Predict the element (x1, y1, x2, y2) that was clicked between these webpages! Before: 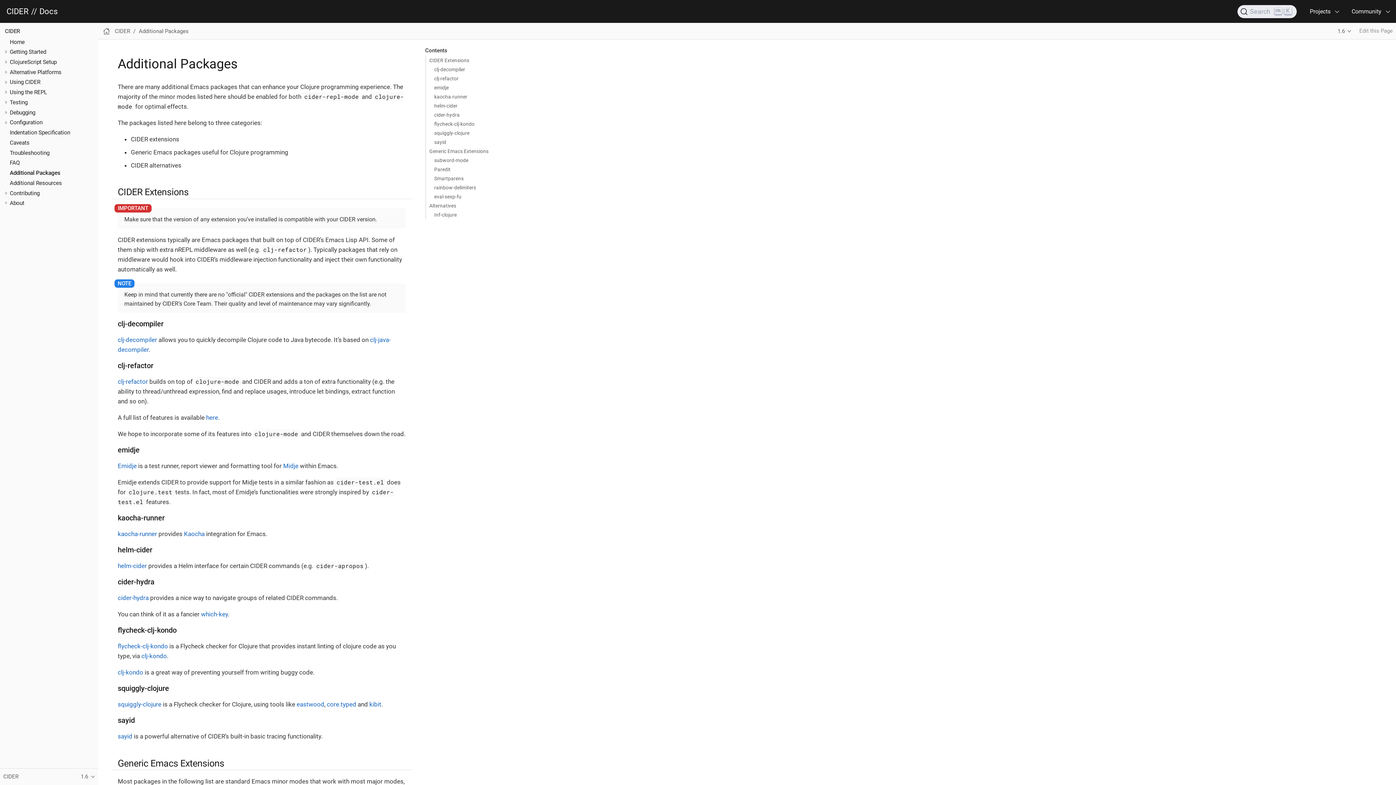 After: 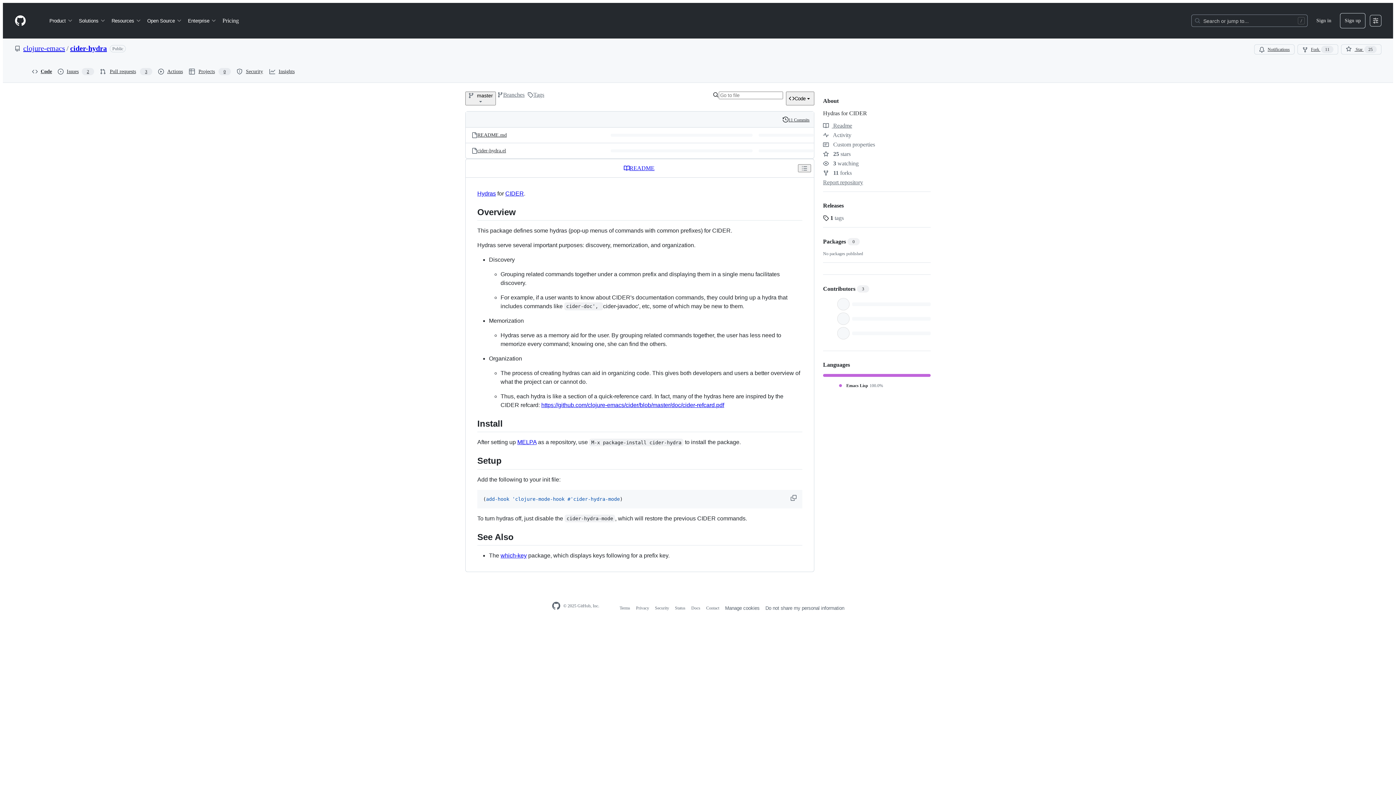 Action: bbox: (117, 594, 148, 601) label: cider-hydra